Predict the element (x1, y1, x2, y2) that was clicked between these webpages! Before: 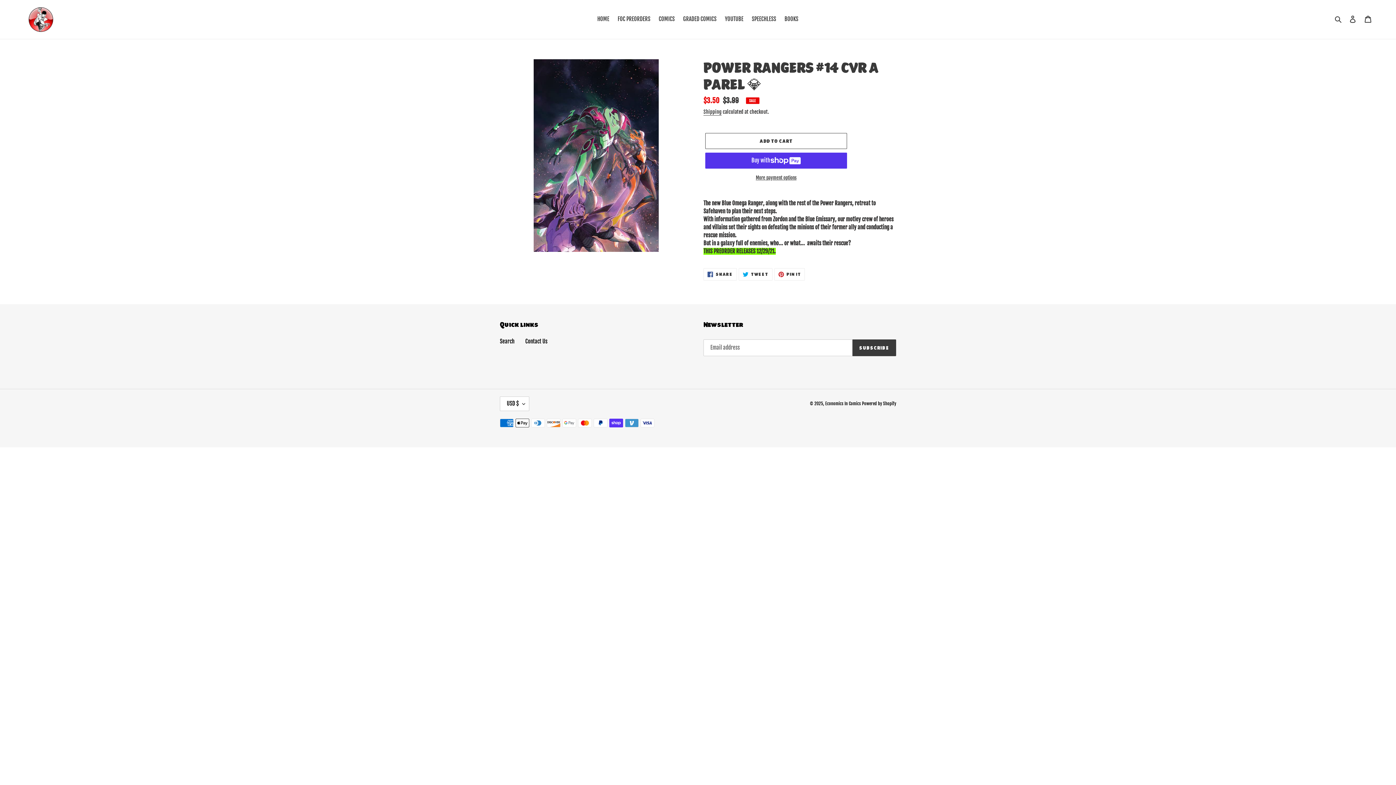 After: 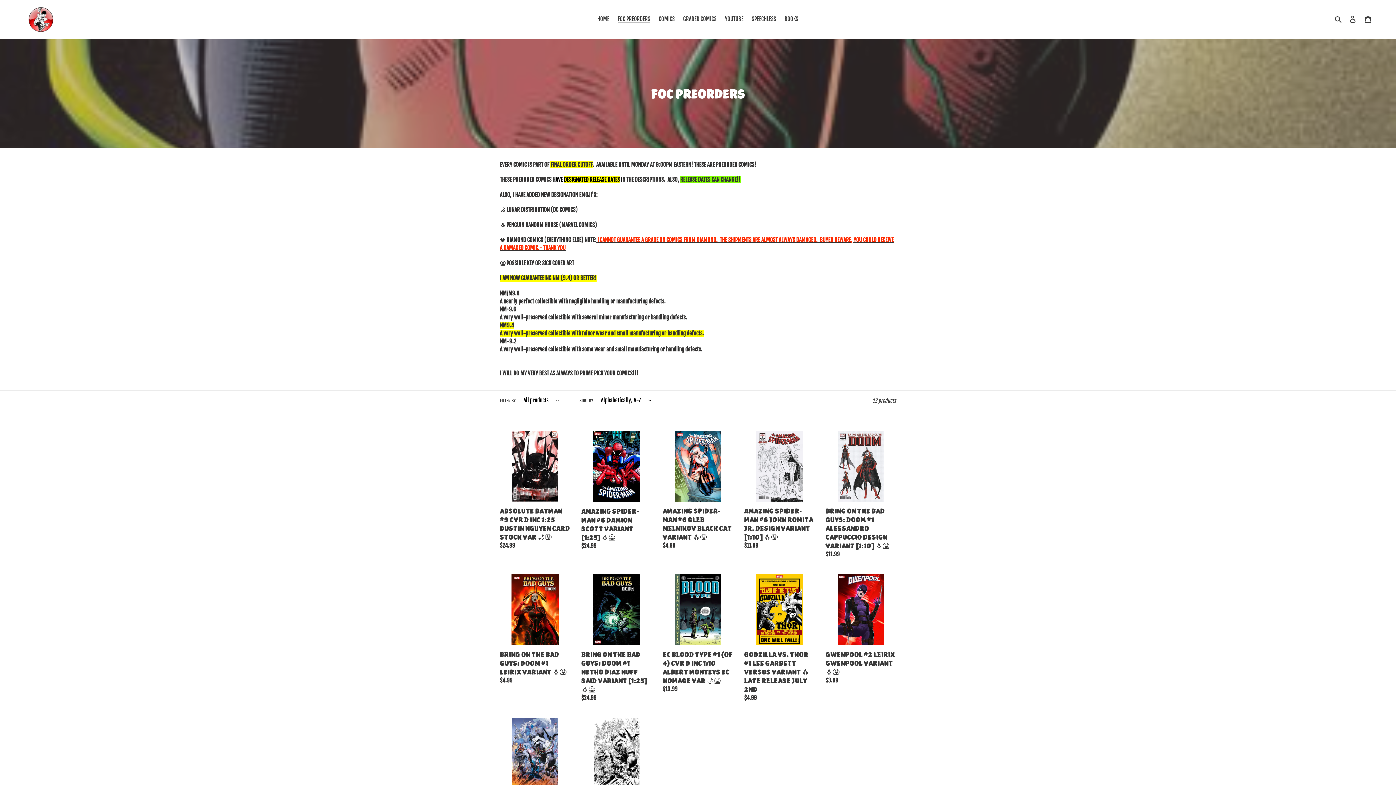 Action: label: FOC PREORDERS bbox: (614, 14, 654, 24)